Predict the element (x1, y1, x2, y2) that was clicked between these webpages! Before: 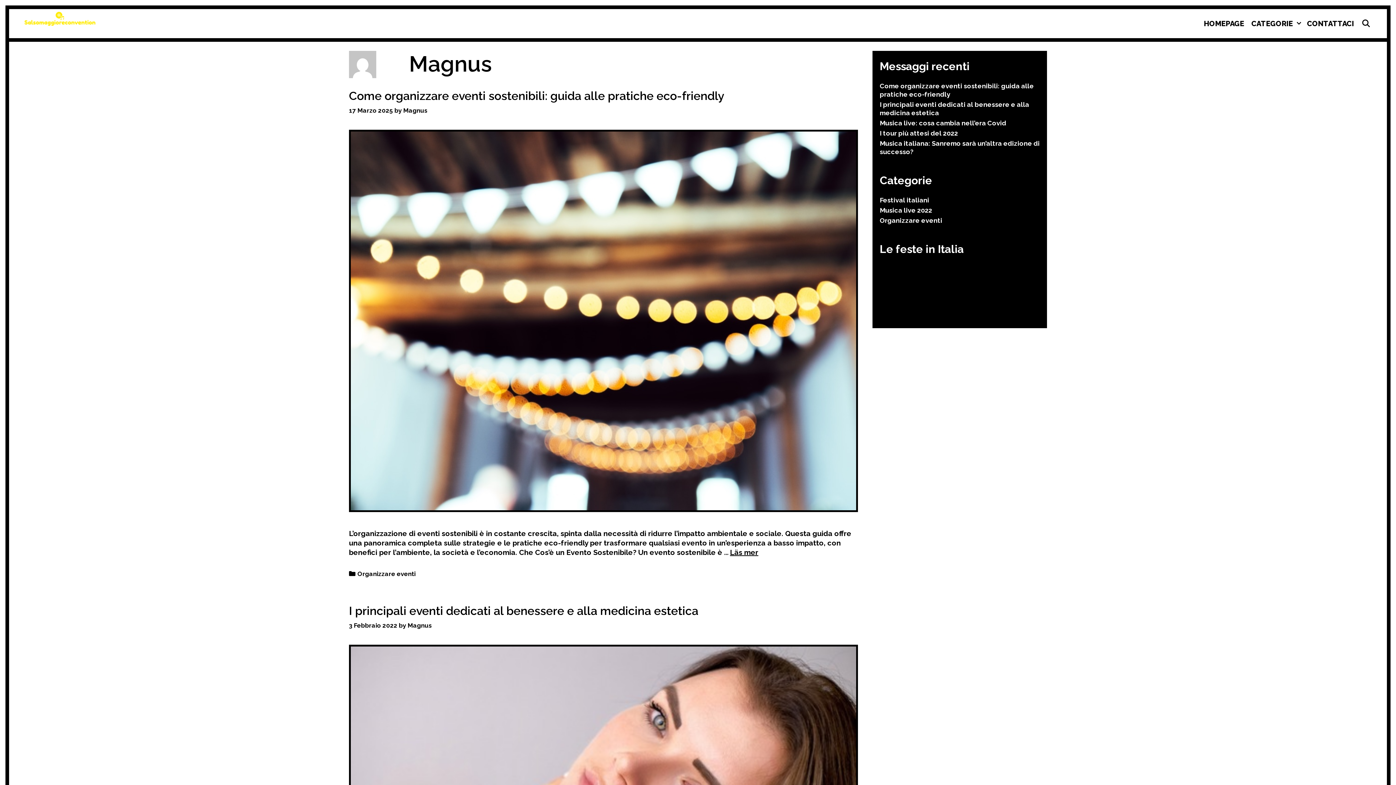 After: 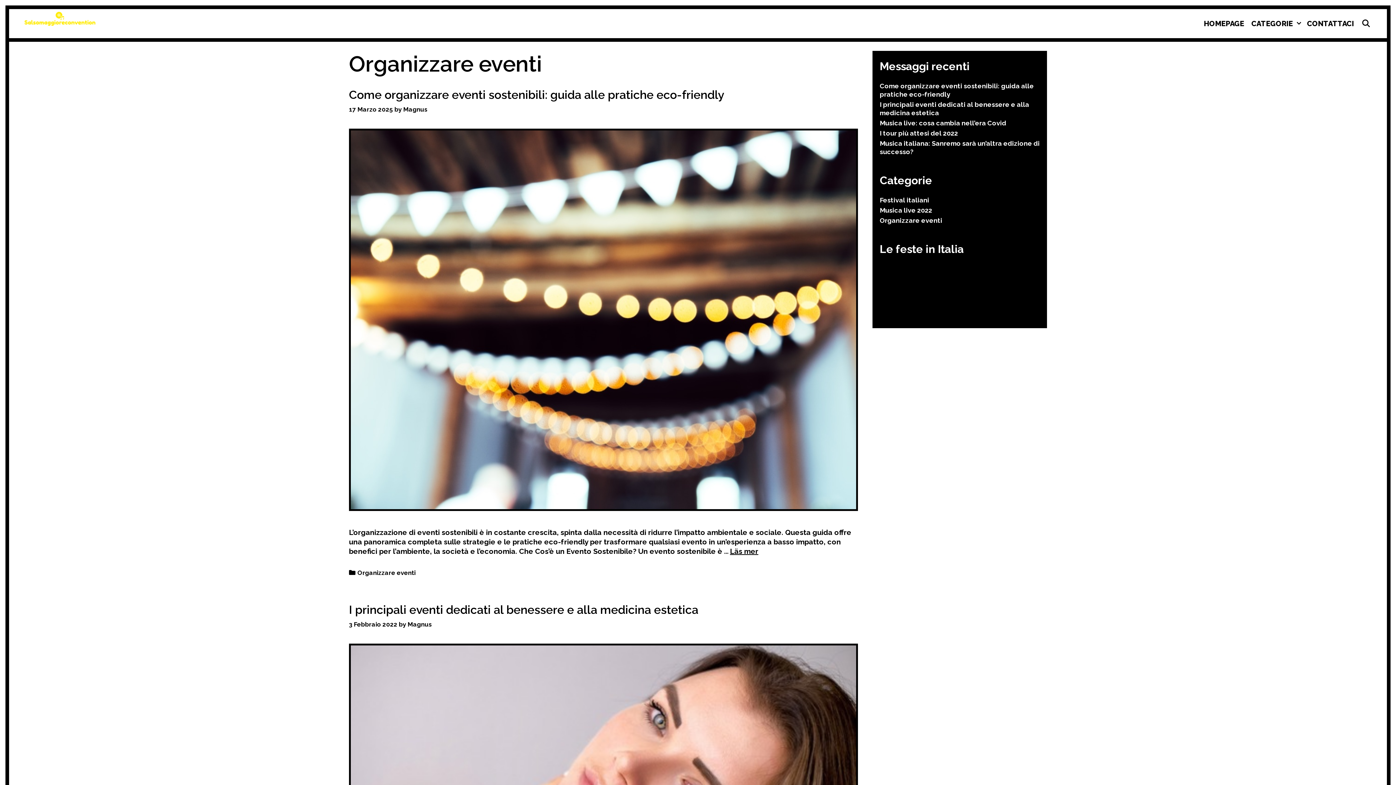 Action: bbox: (880, 216, 942, 224) label: Organizzare eventi